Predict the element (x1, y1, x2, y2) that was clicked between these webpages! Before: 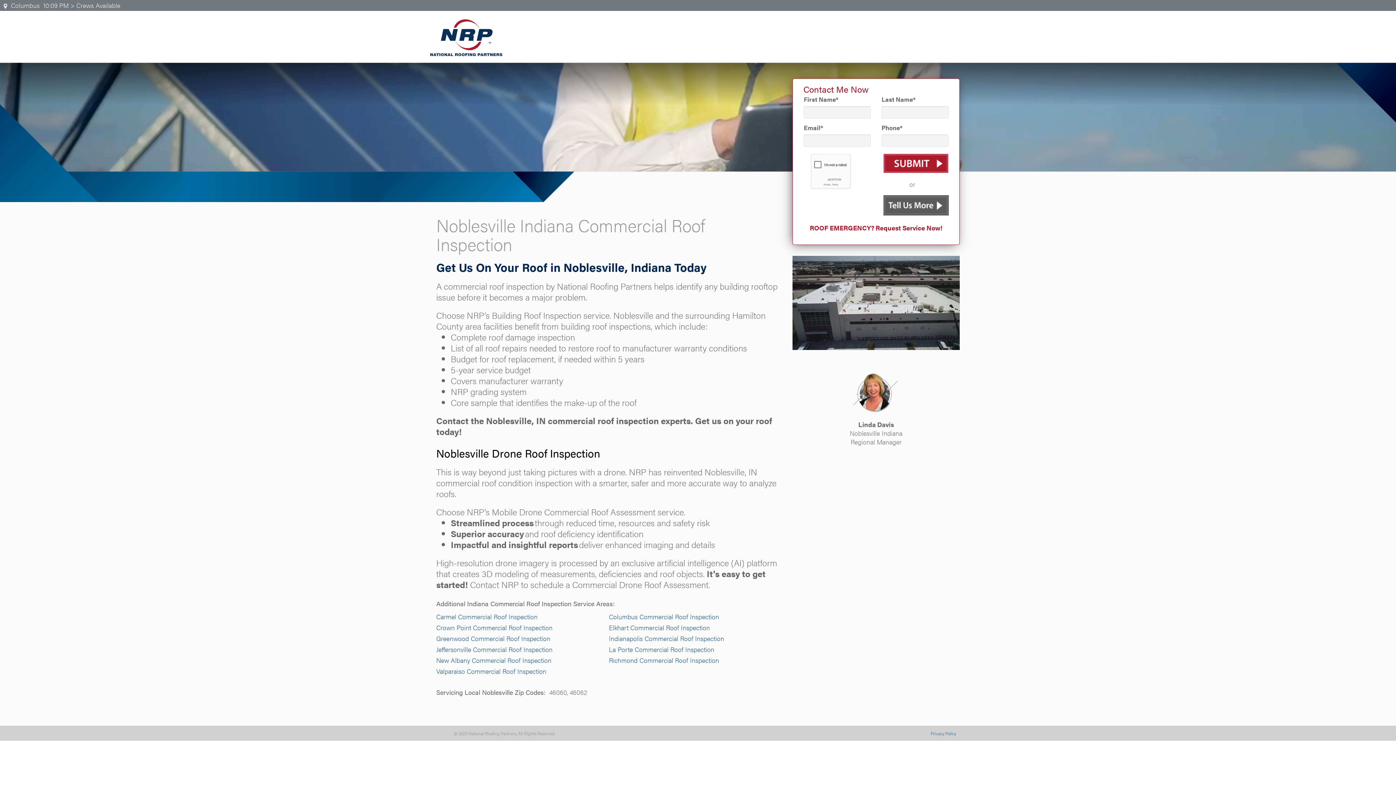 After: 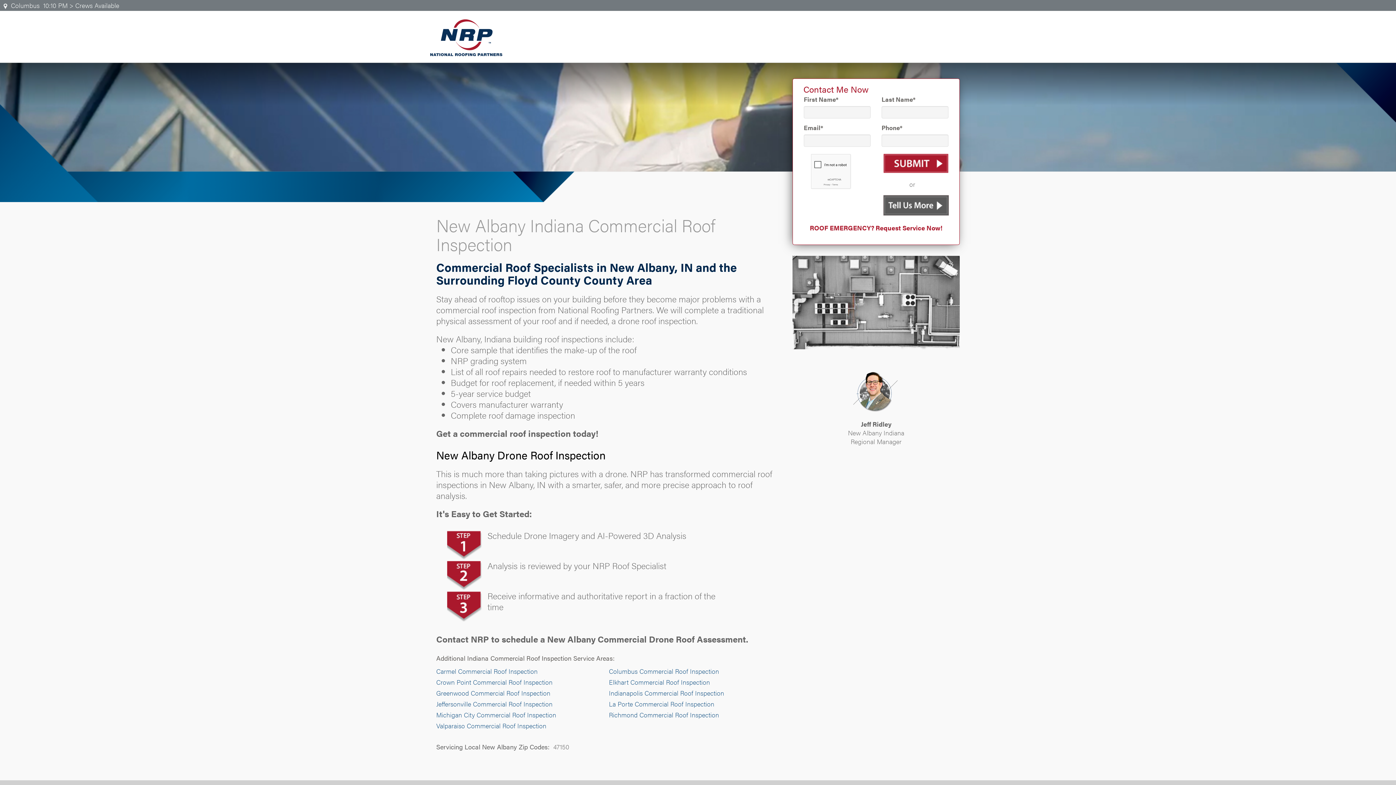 Action: bbox: (436, 655, 551, 665) label: New Albany Commercial Roof Inspection